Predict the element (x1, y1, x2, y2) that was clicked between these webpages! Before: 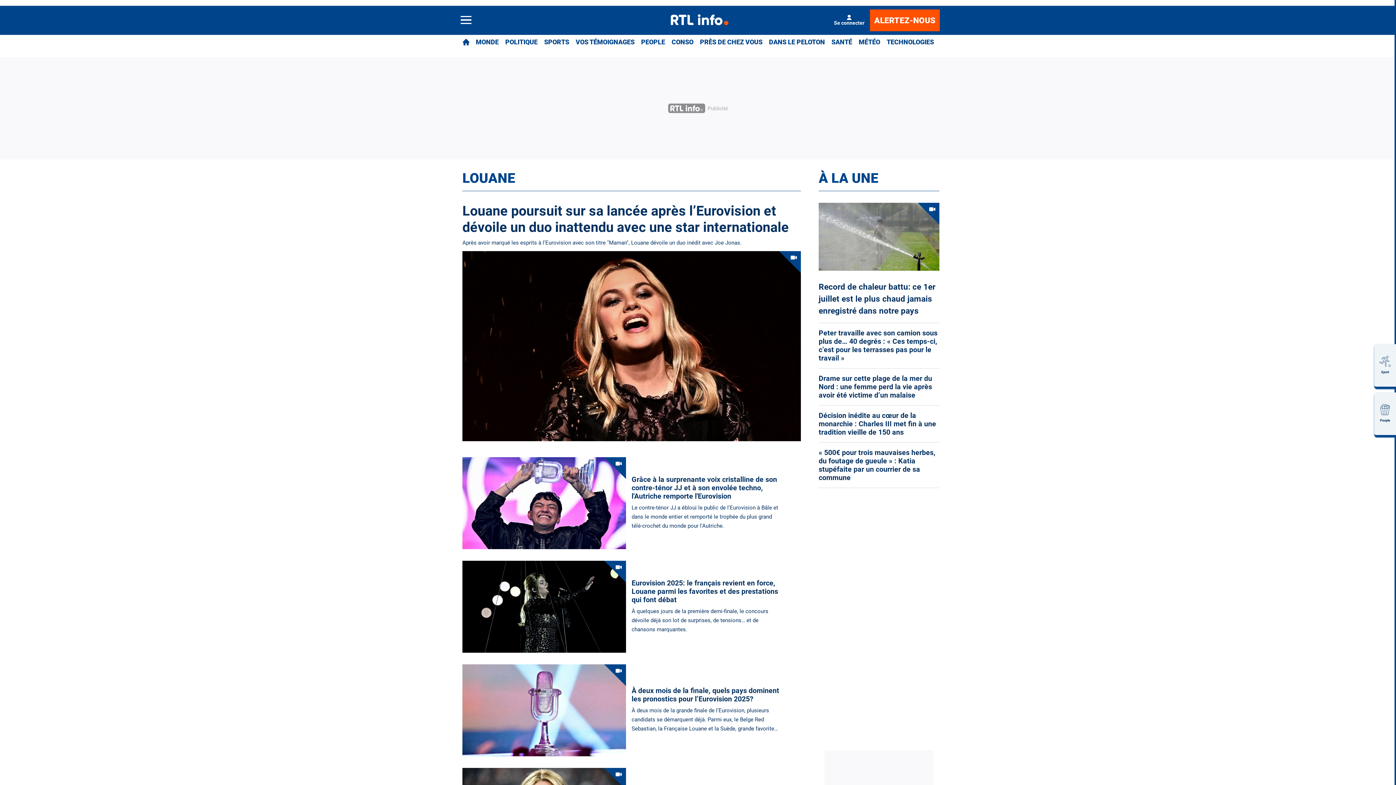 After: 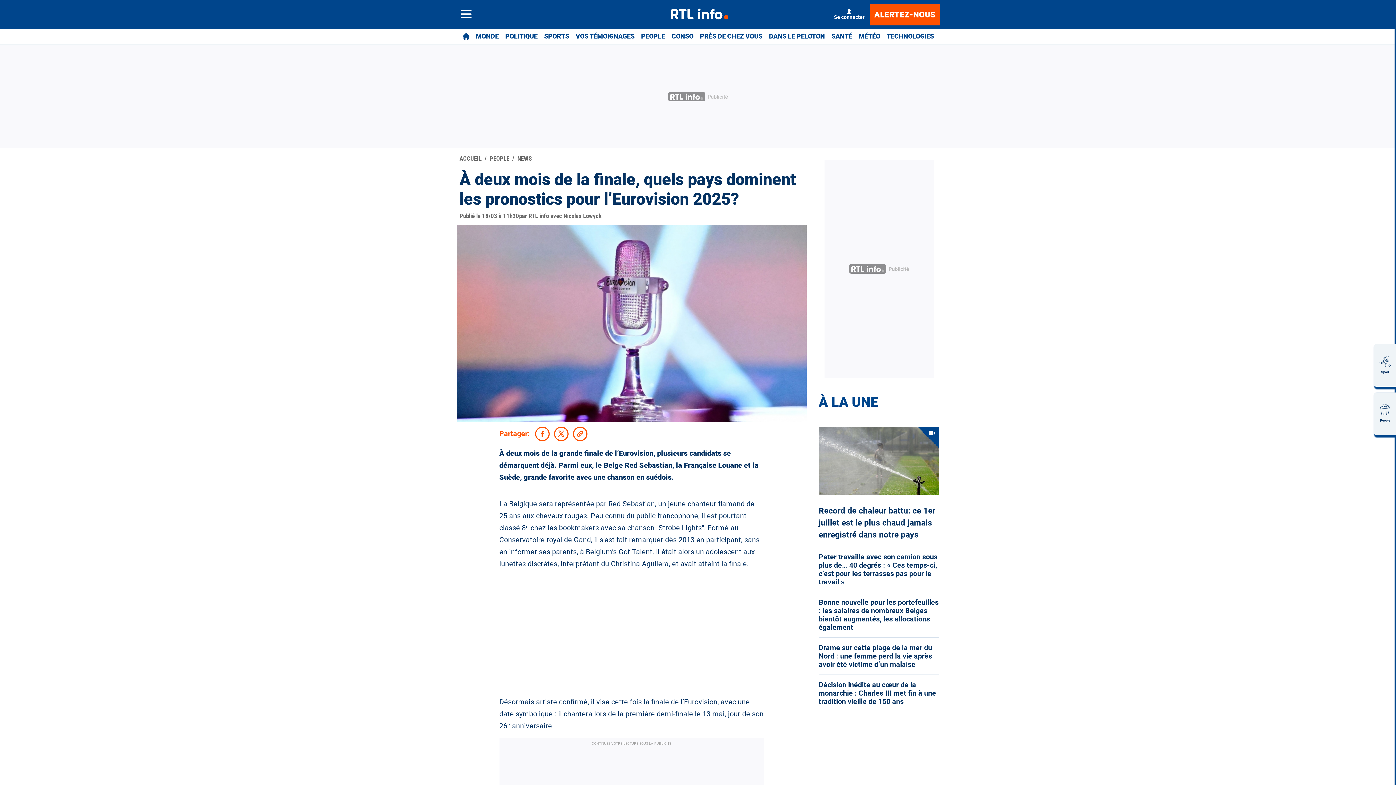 Action: bbox: (462, 664, 626, 756)